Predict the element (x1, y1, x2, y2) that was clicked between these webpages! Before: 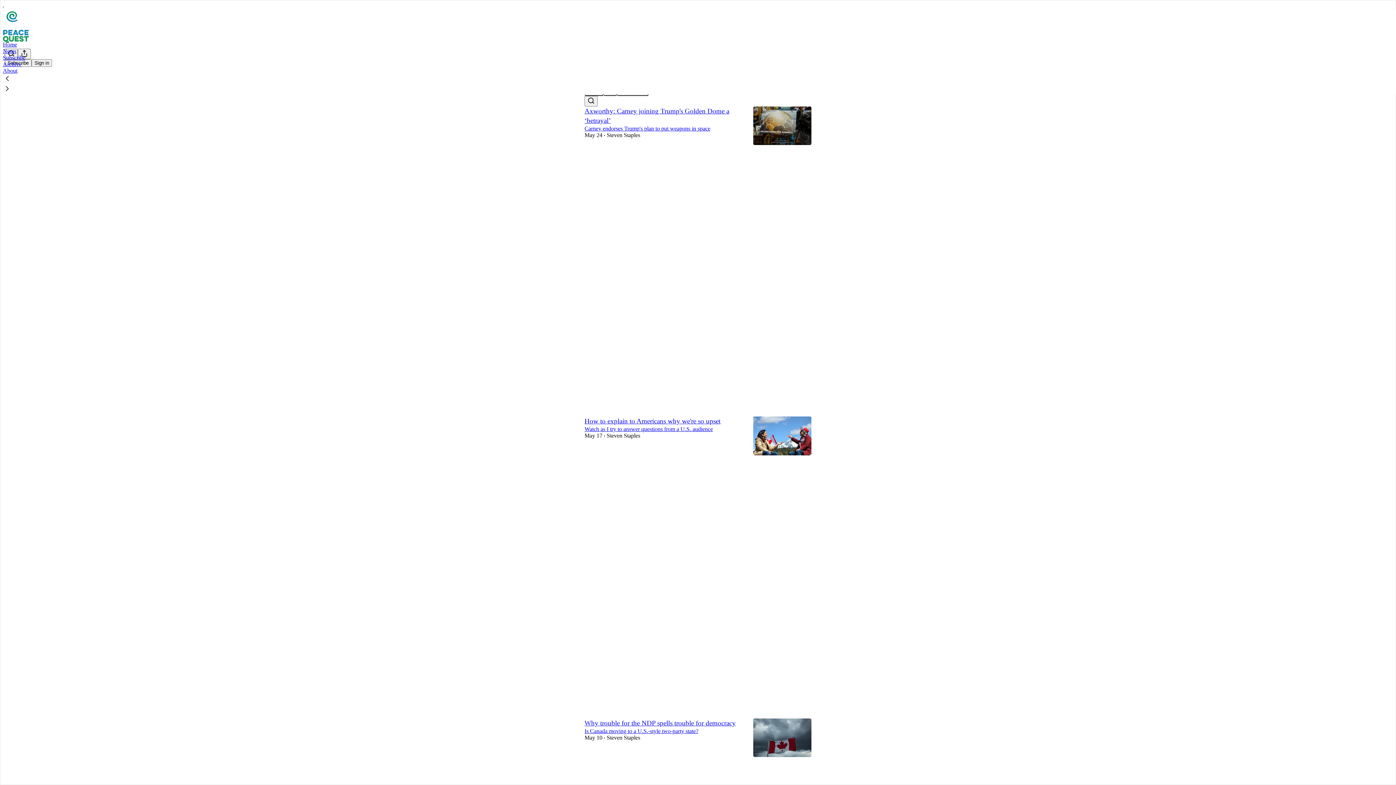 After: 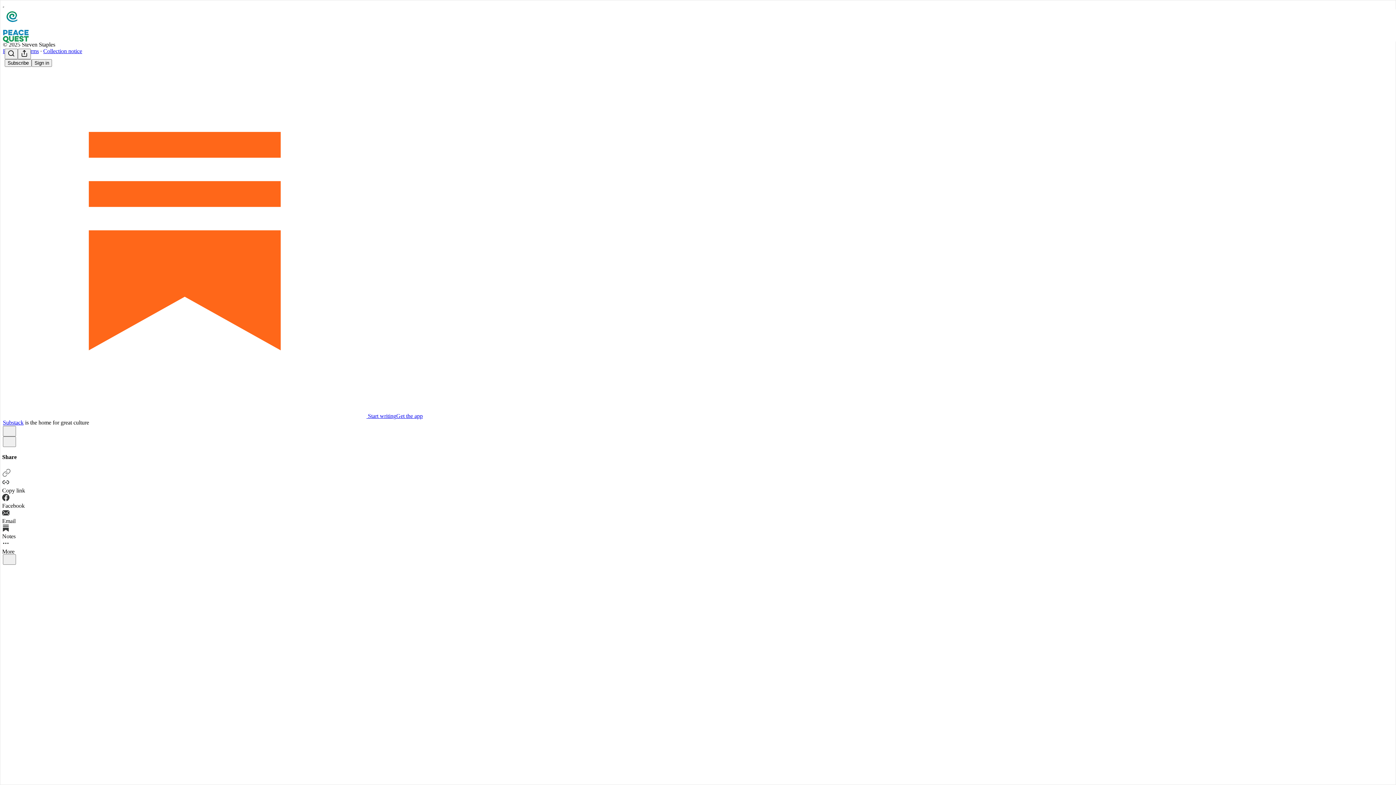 Action: label: Why trouble for the NDP spells trouble for democracy bbox: (584, 719, 736, 727)